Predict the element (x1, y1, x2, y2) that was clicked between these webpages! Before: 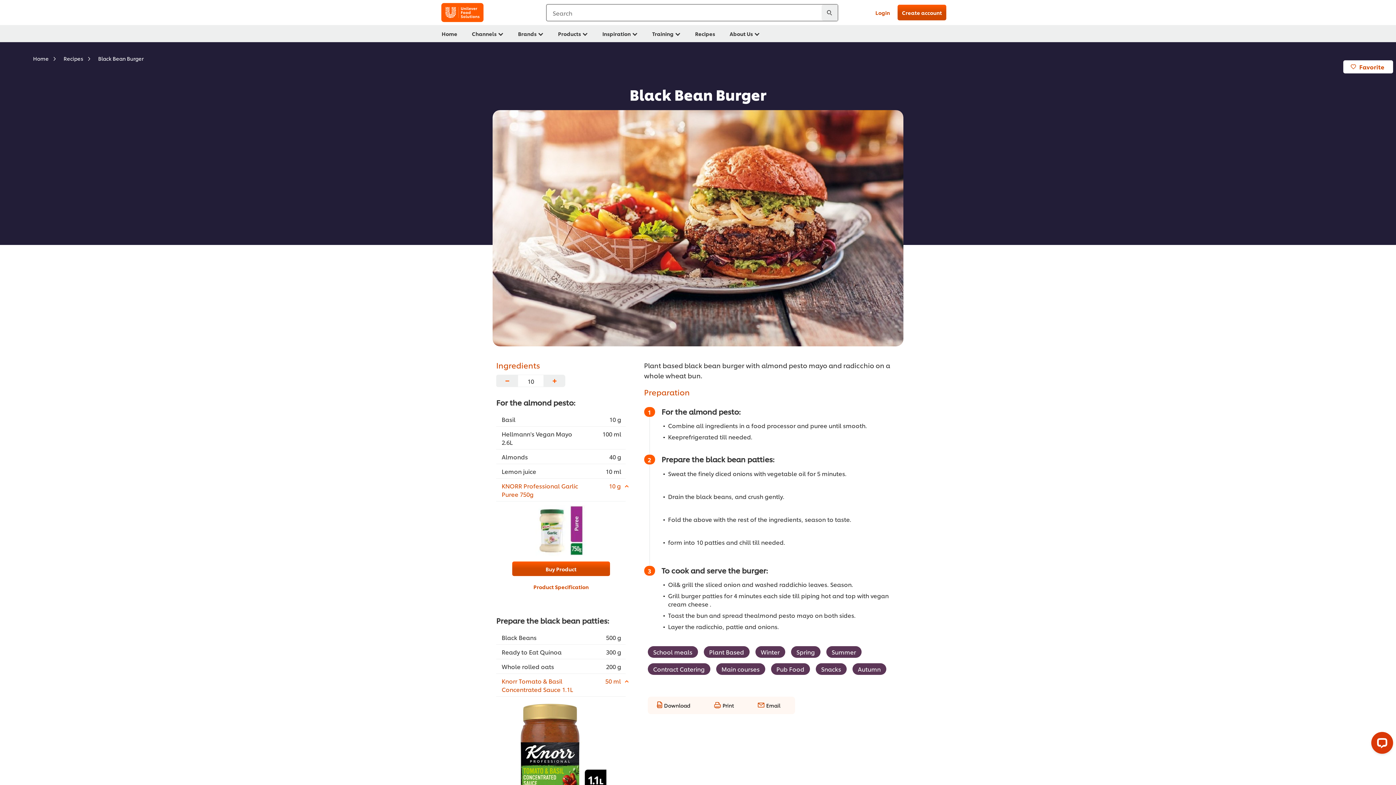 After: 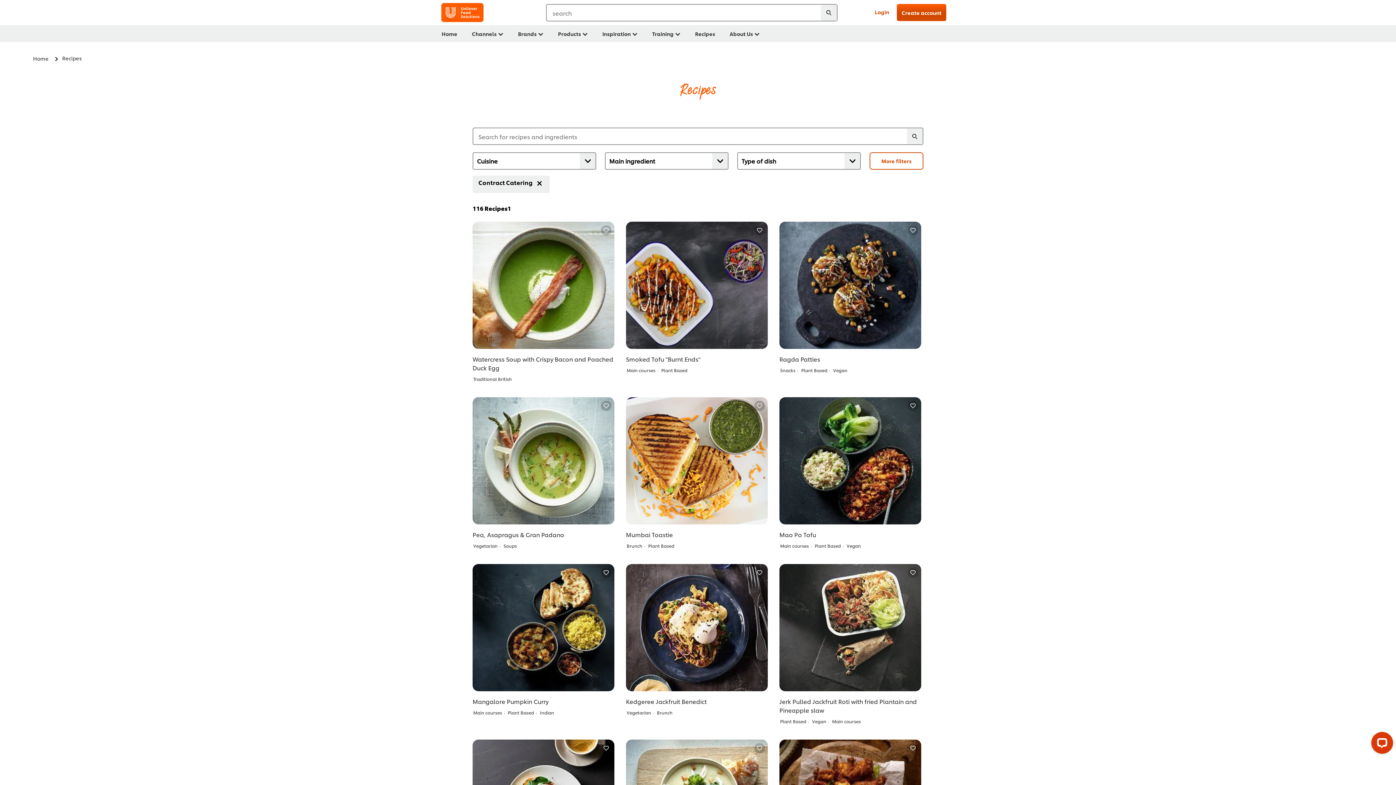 Action: label: Plant Based bbox: (709, 648, 744, 656)